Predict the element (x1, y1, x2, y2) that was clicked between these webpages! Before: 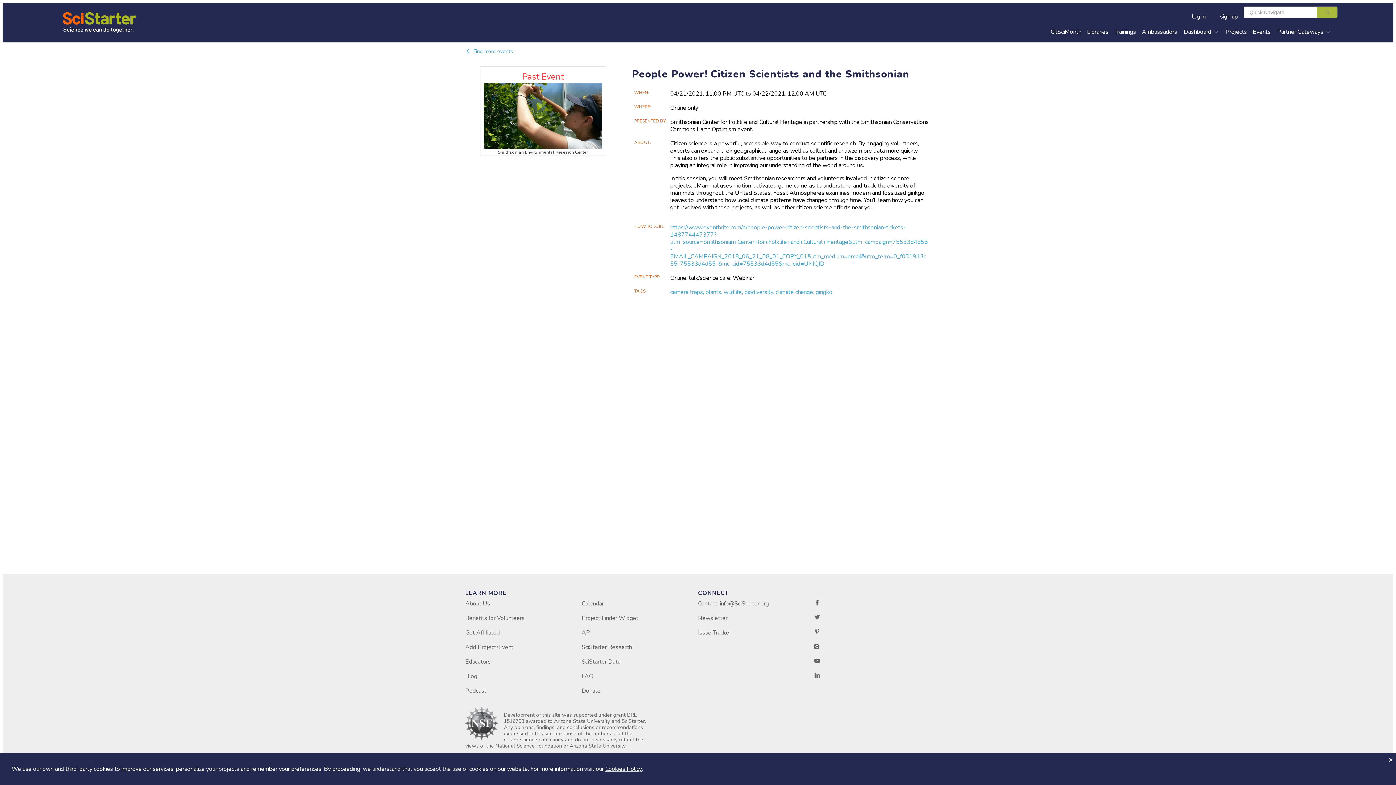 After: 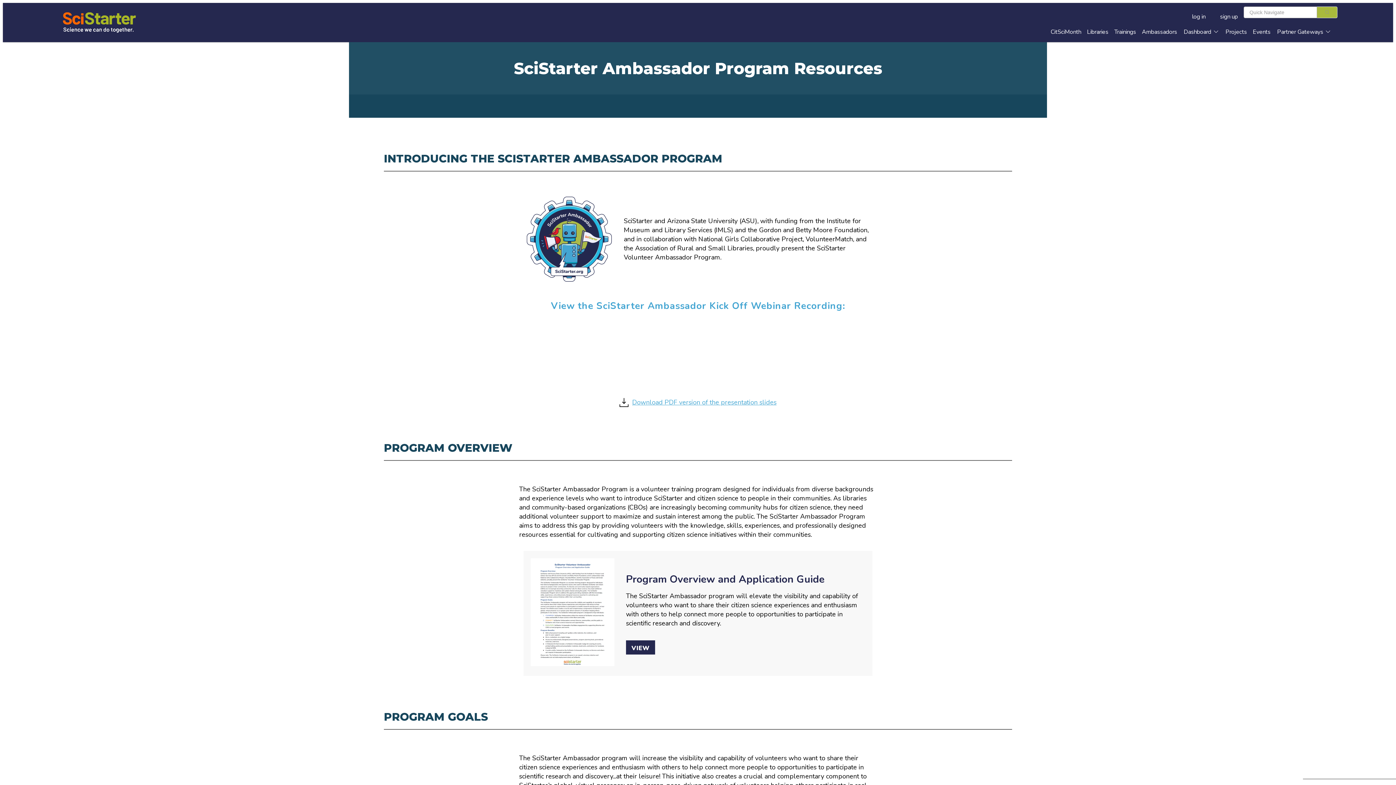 Action: bbox: (1139, 25, 1180, 36) label: Ambassadors